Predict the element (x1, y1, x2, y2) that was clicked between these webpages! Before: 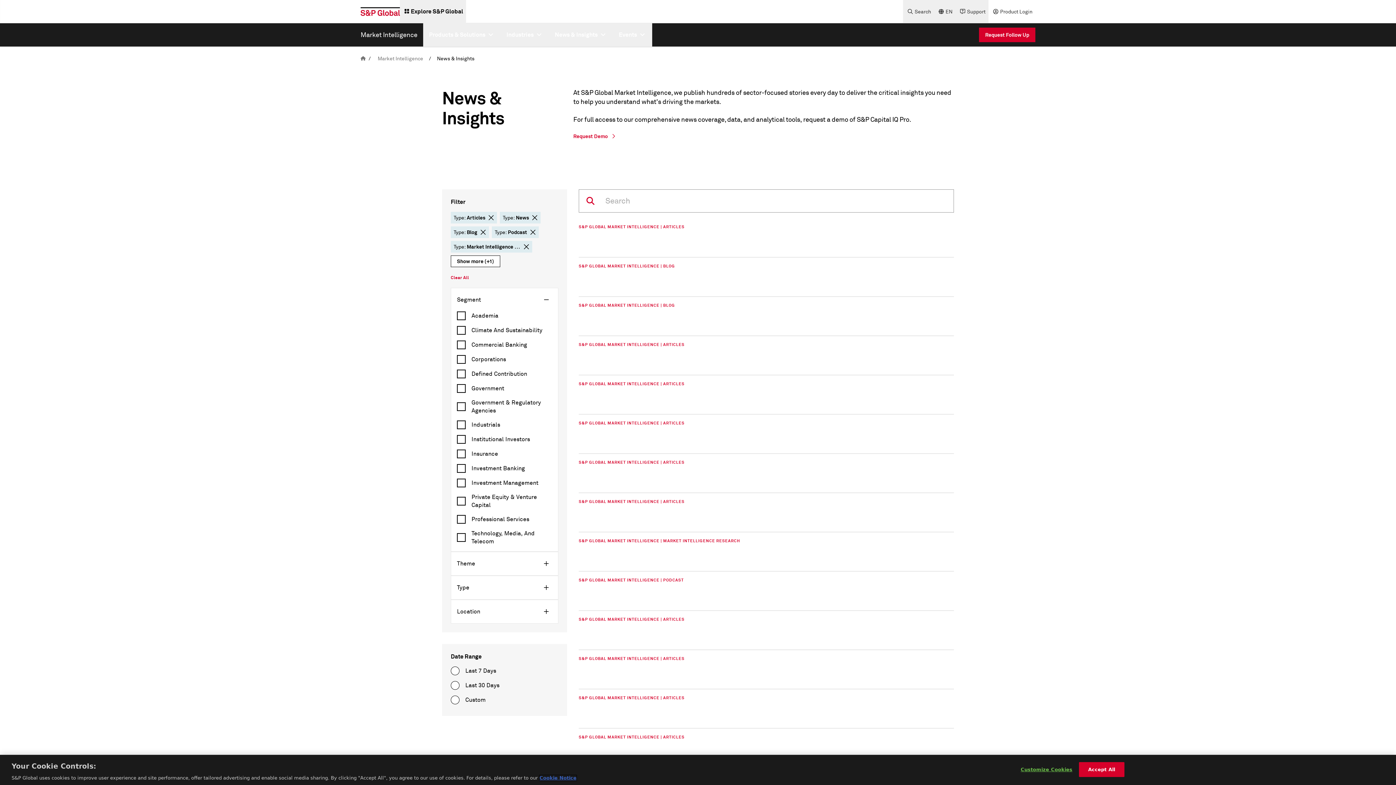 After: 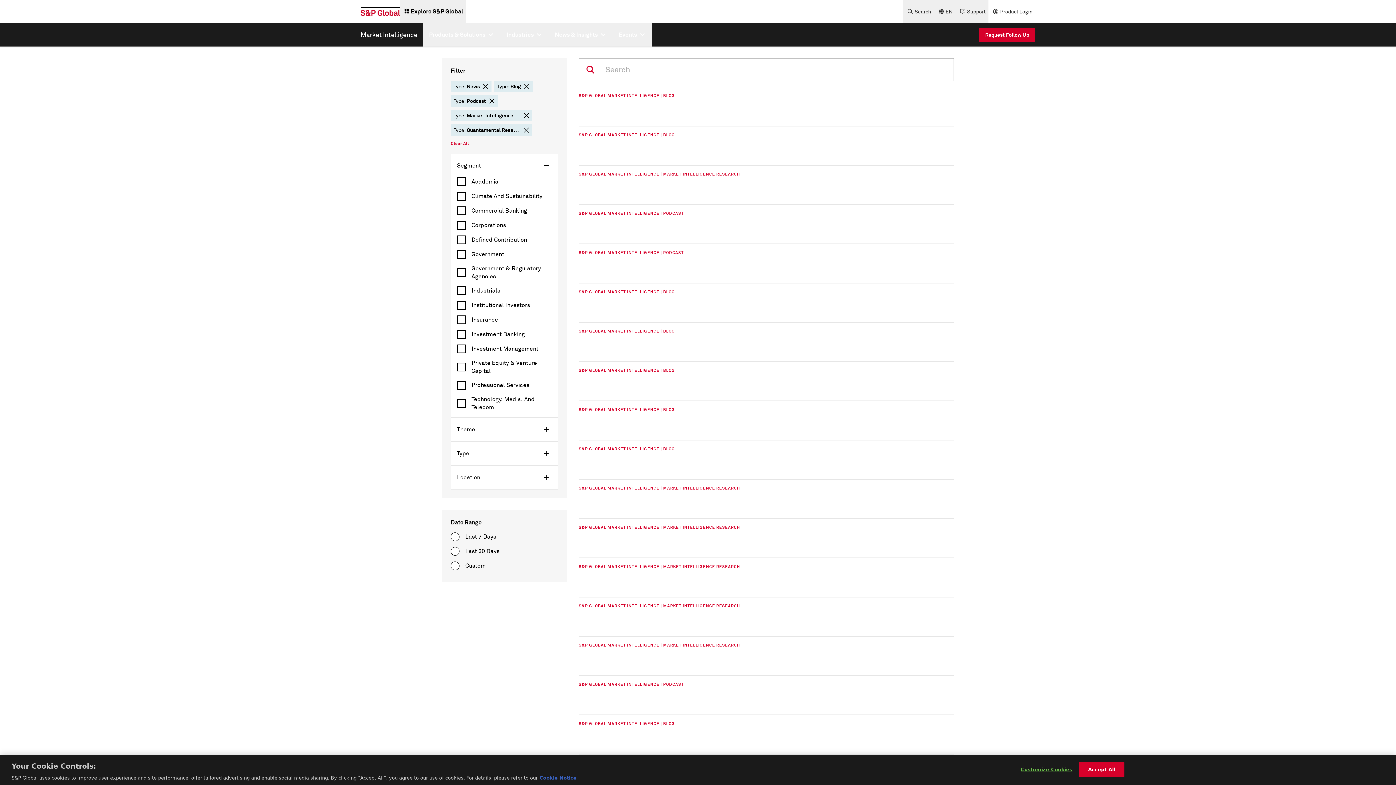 Action: label: delete chip button bbox: (488, 214, 494, 220)